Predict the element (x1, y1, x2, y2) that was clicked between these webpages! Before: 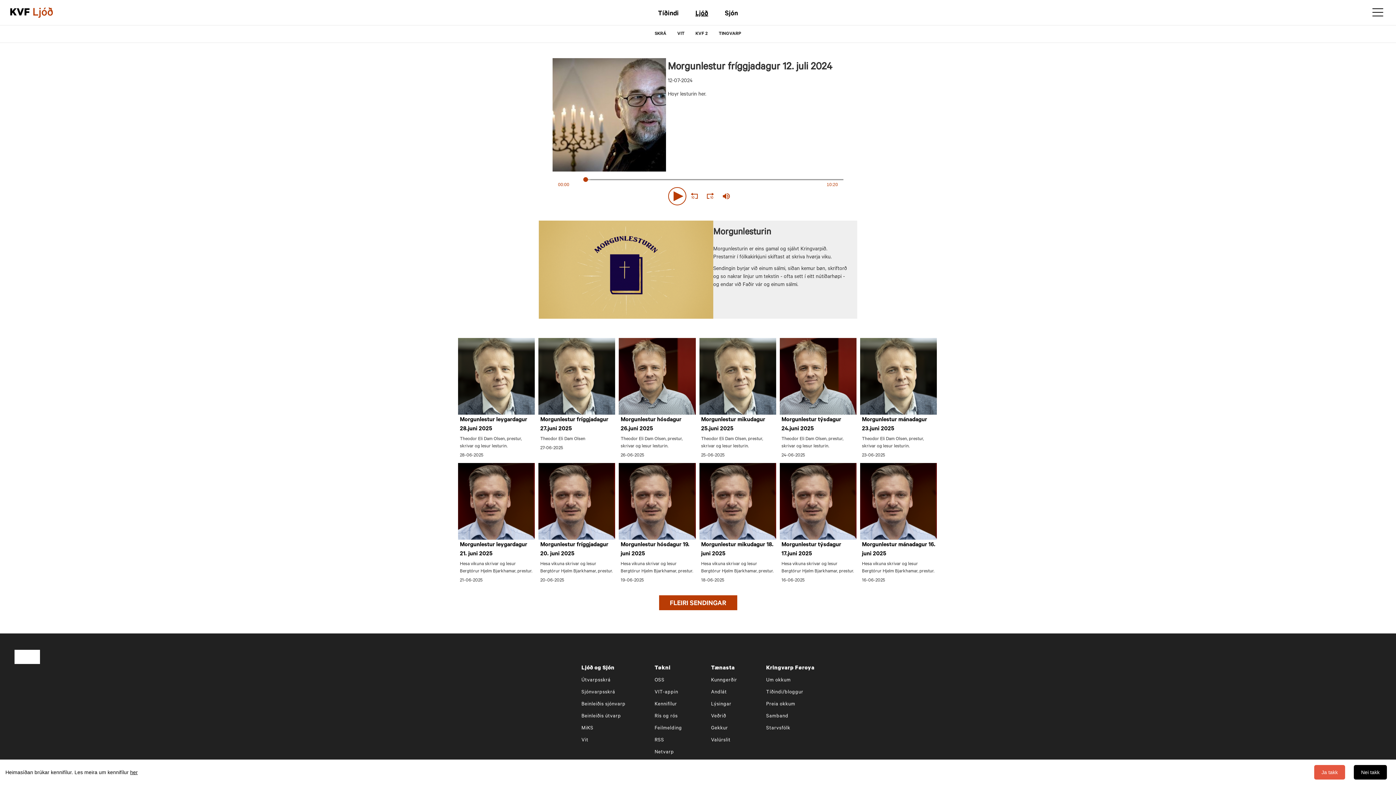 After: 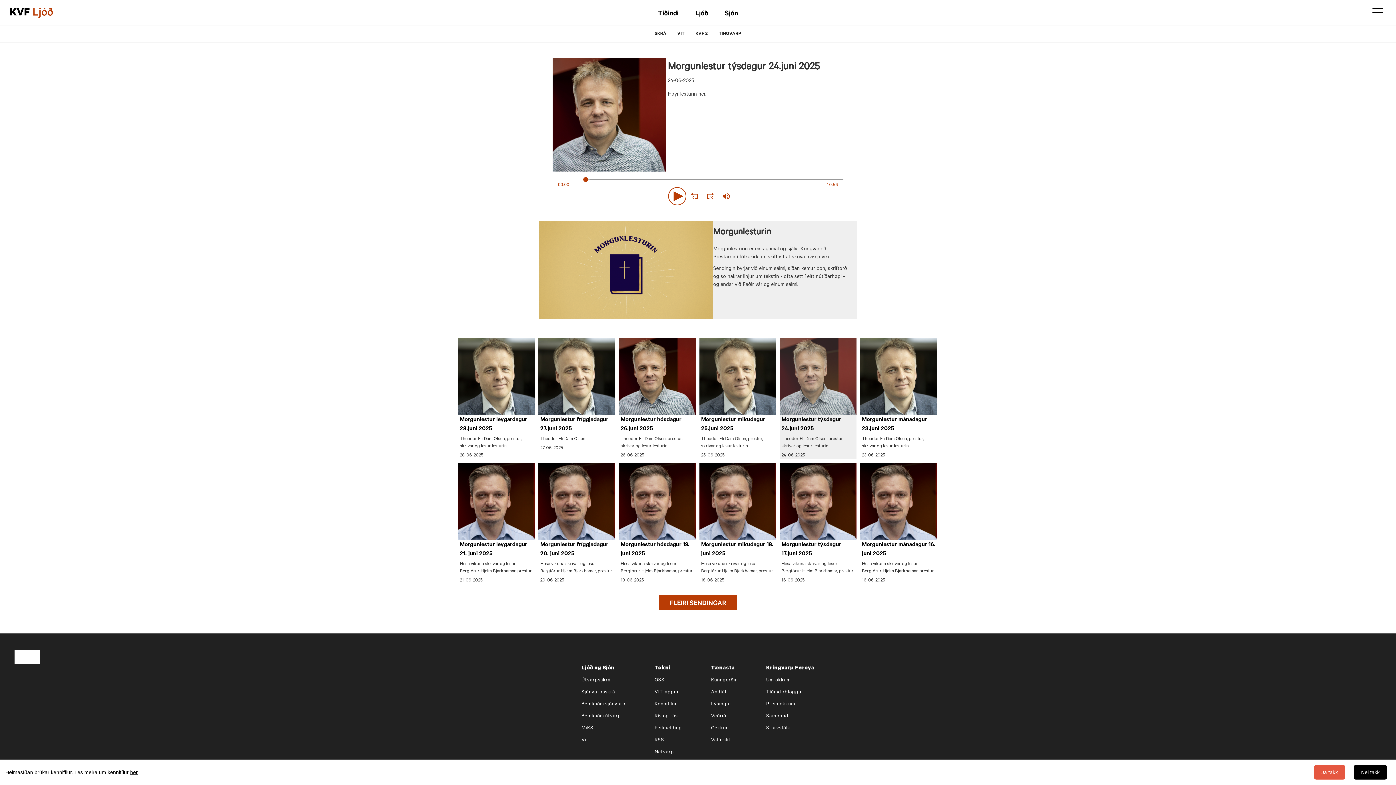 Action: bbox: (779, 338, 856, 414)